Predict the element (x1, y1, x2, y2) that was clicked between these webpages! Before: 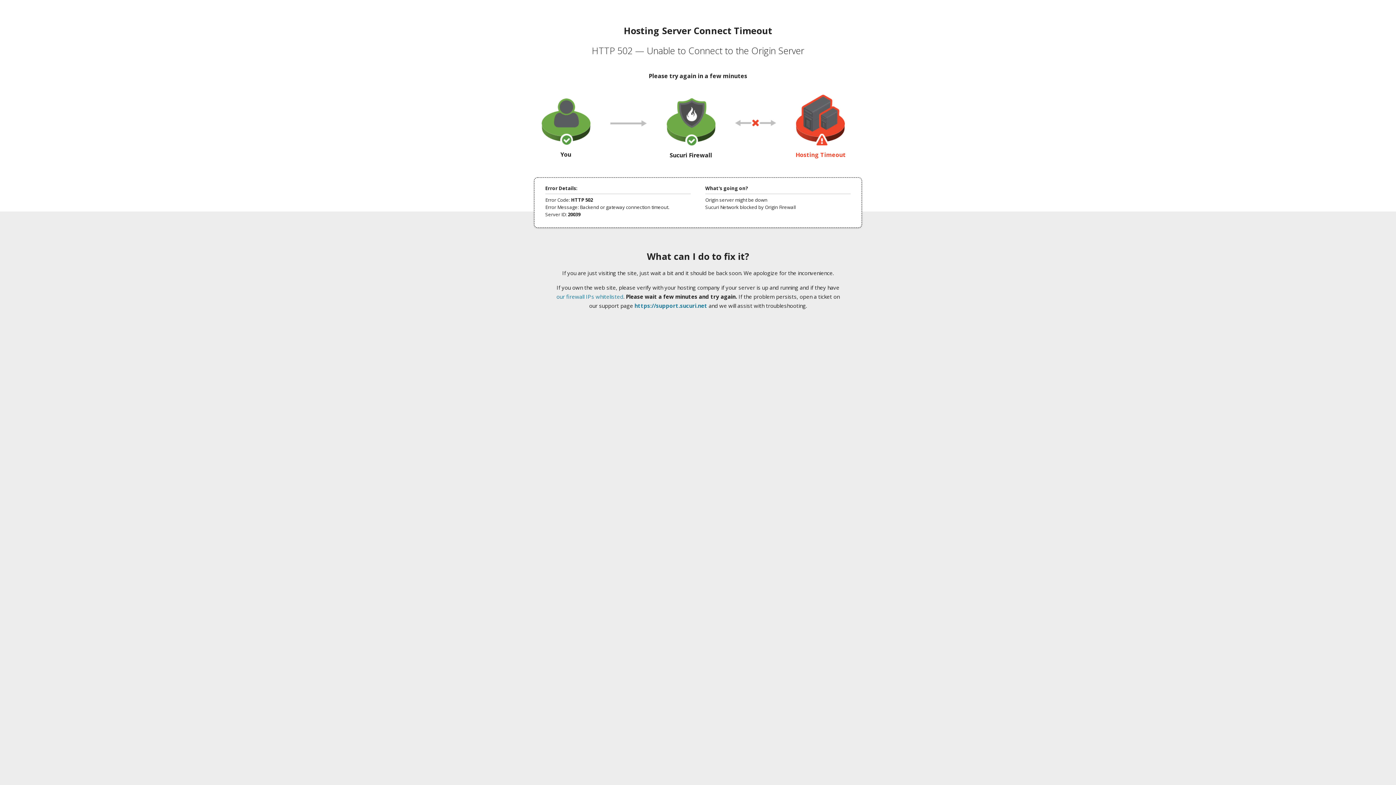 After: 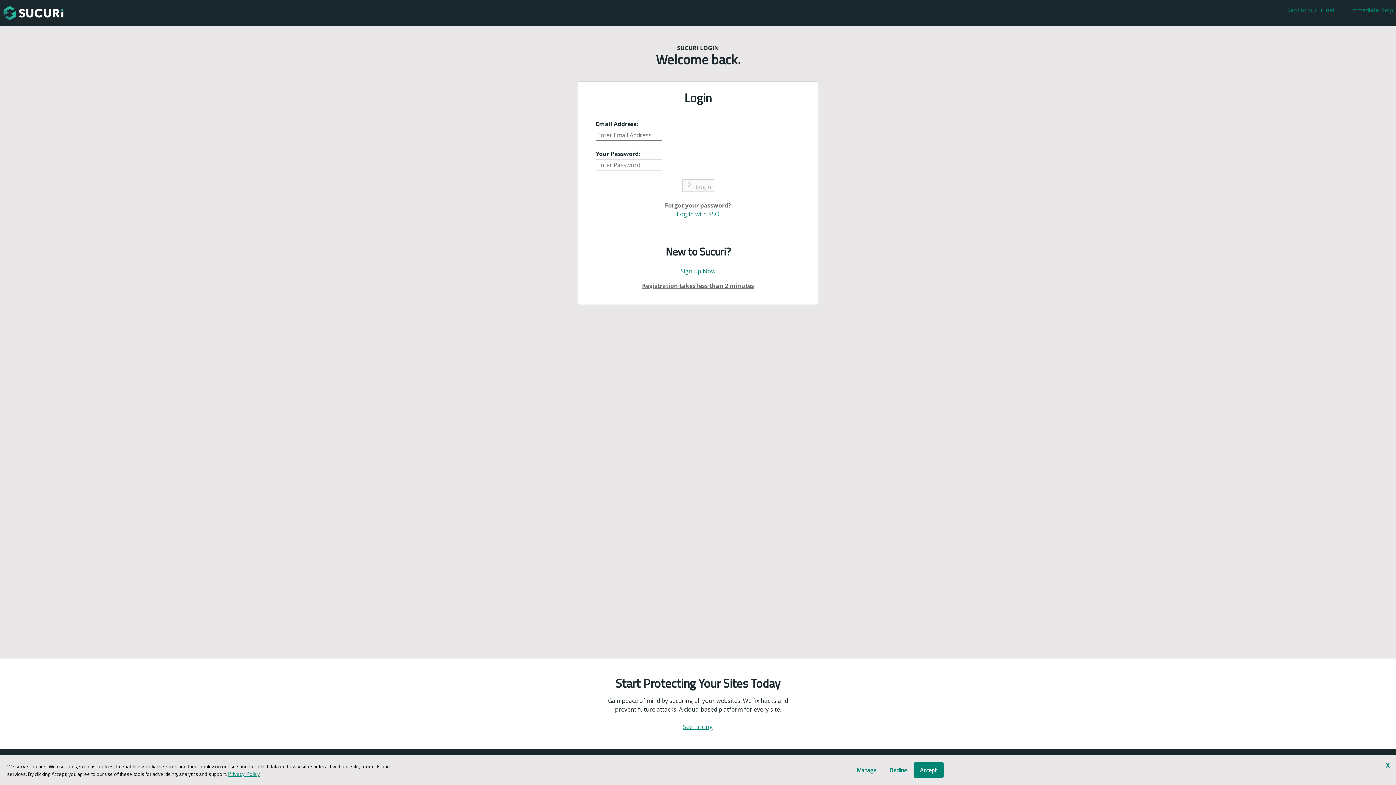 Action: bbox: (634, 302, 707, 309) label: https://support.sucuri.net